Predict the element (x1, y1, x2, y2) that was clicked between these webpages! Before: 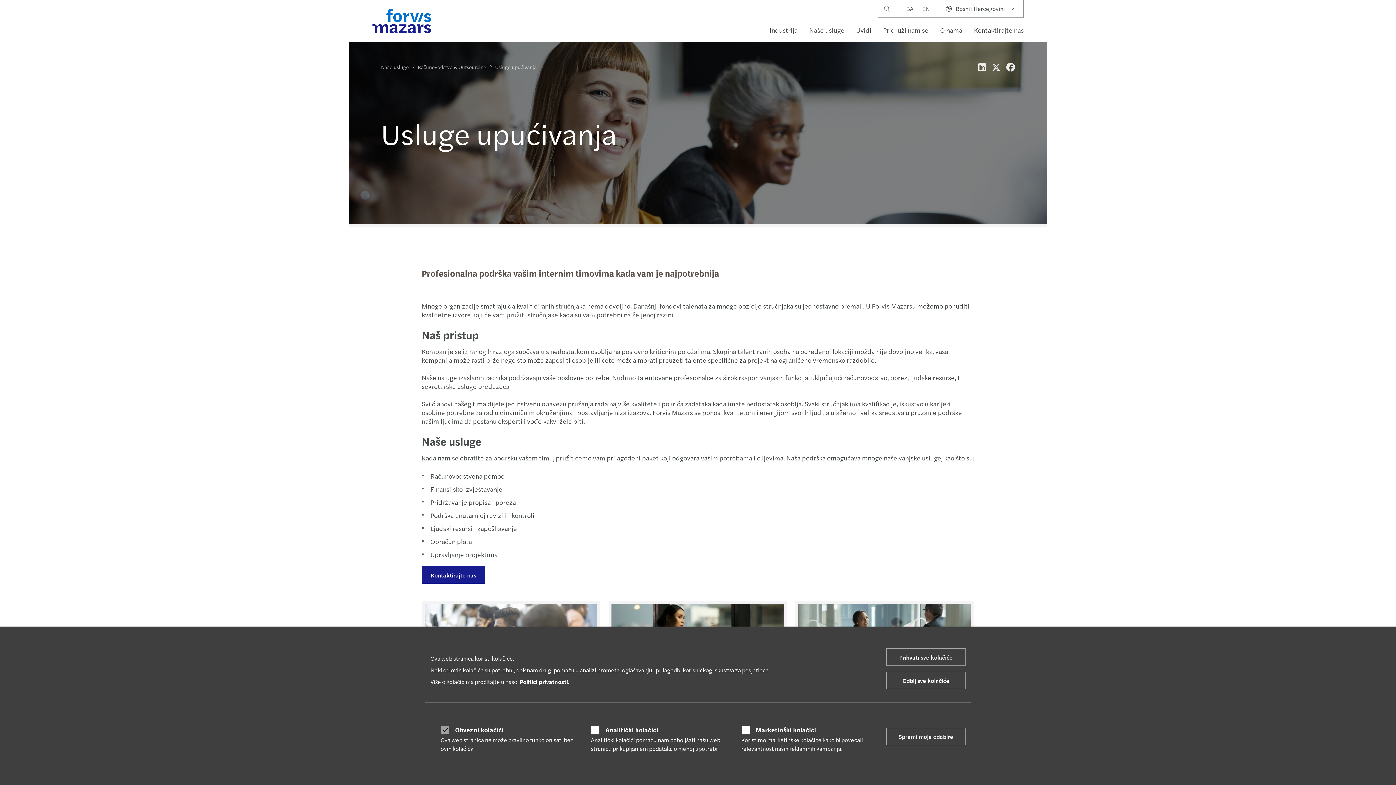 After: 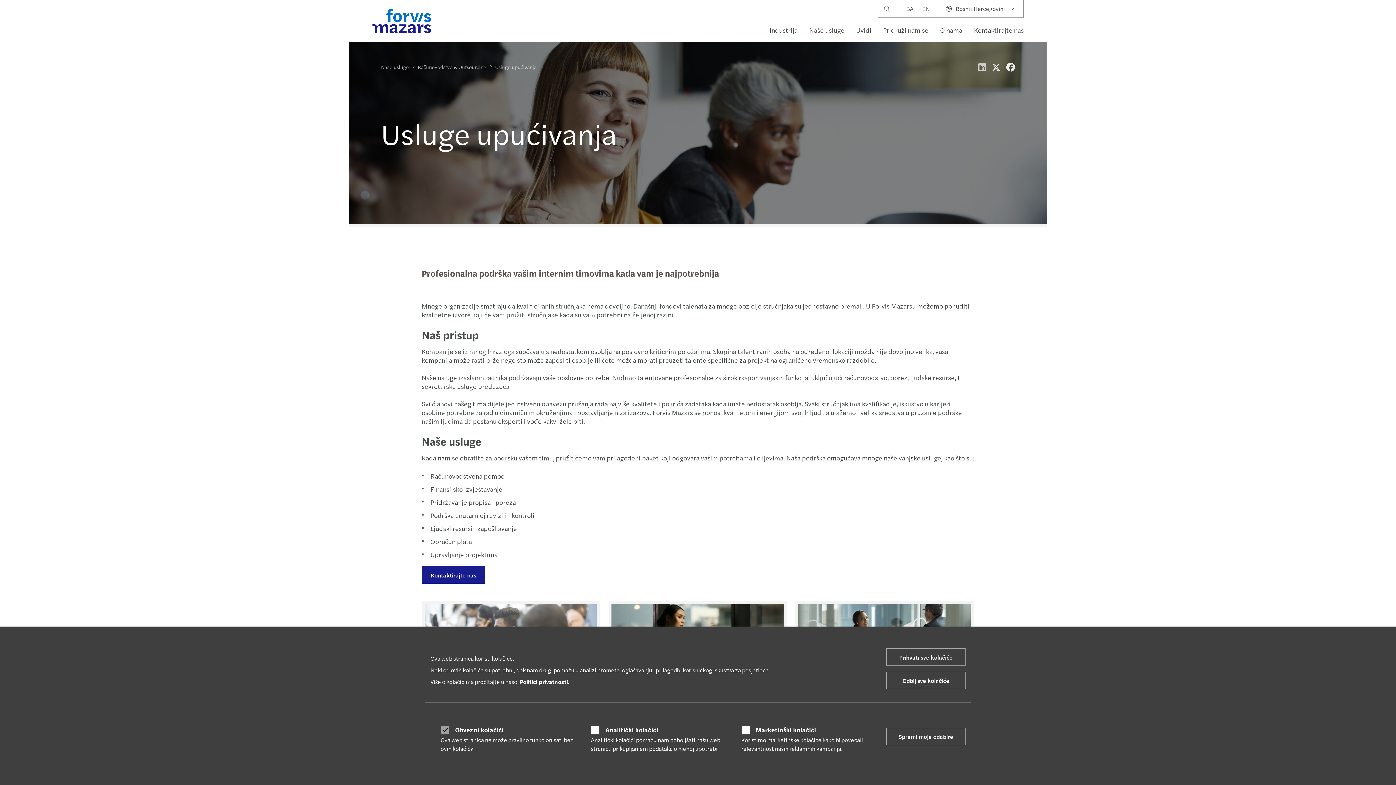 Action: bbox: (978, 60, 986, 73)